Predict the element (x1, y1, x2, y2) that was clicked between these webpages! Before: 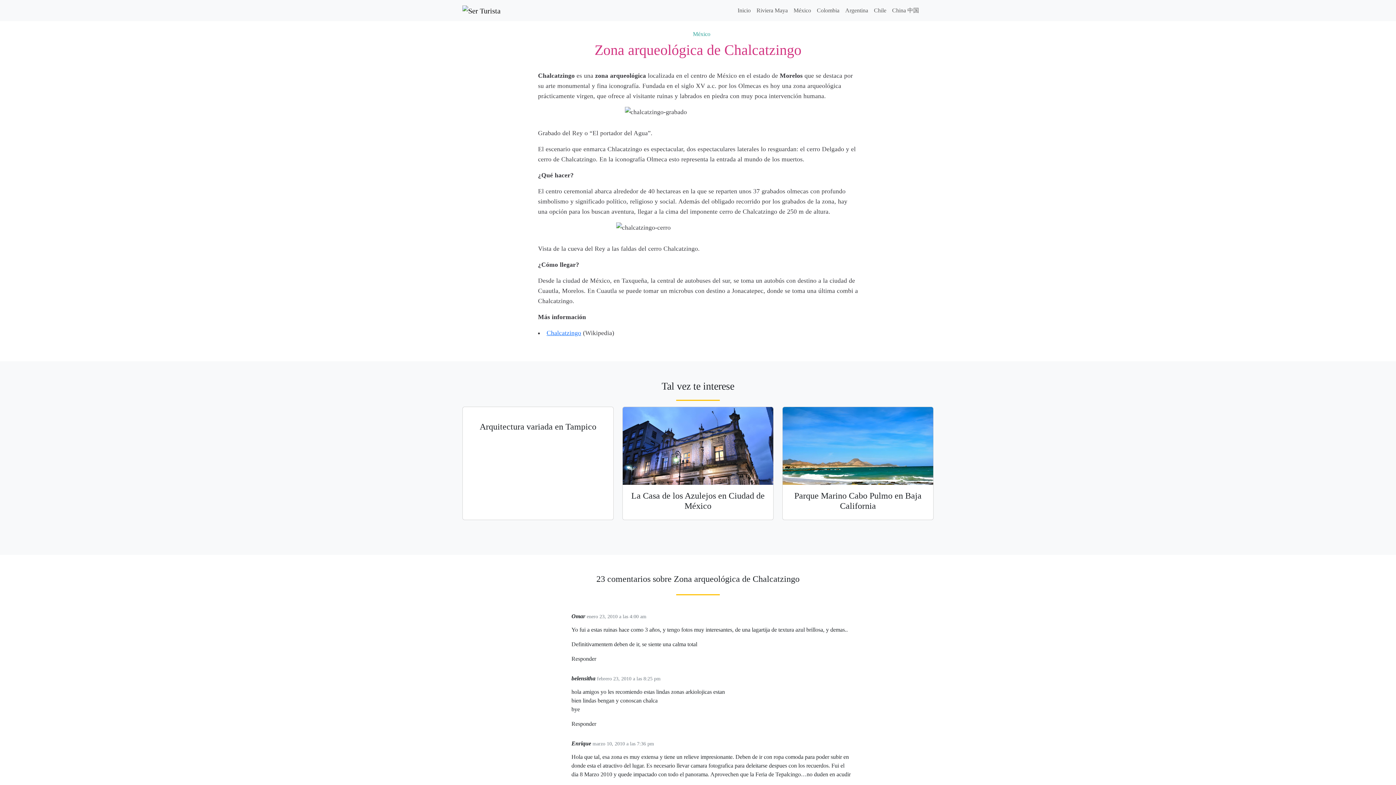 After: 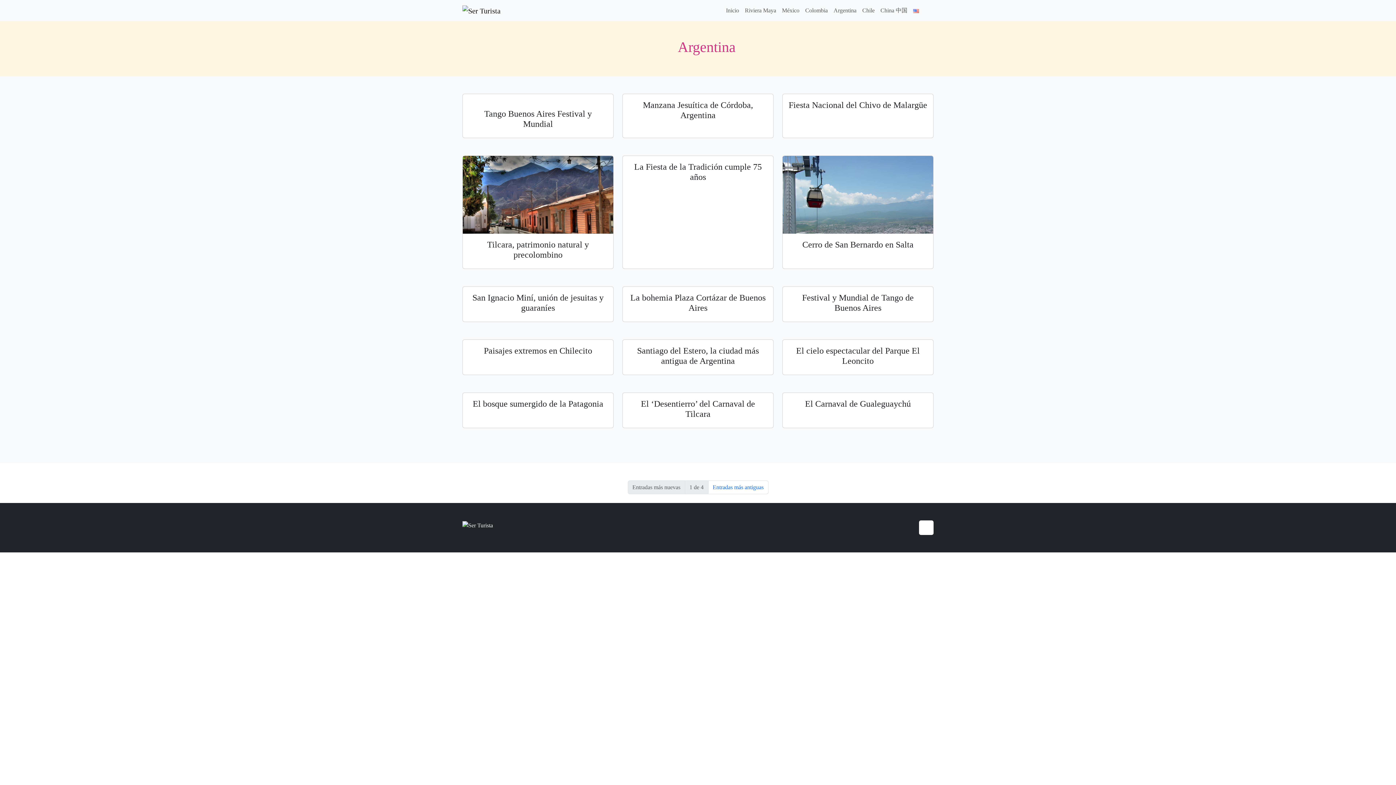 Action: label: Argentina bbox: (842, 3, 871, 17)